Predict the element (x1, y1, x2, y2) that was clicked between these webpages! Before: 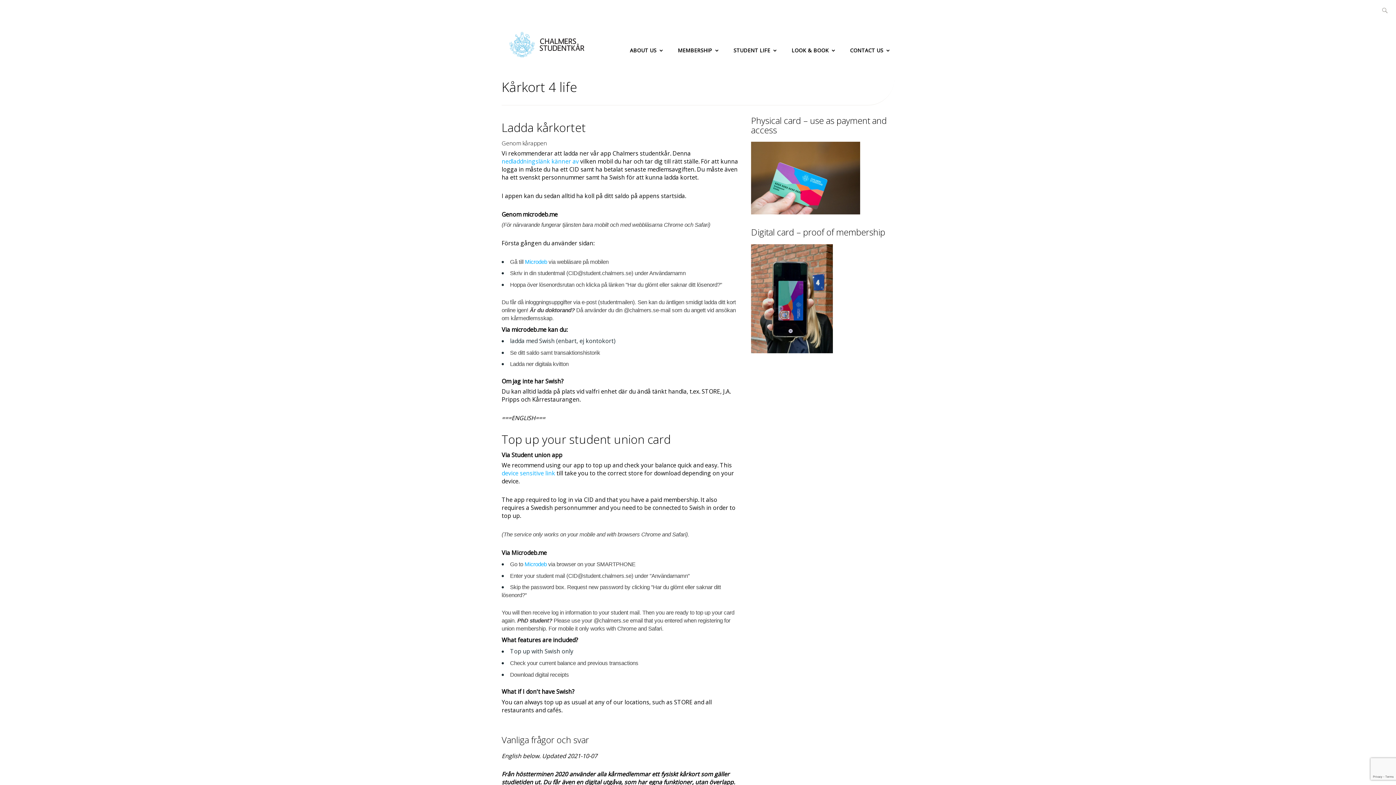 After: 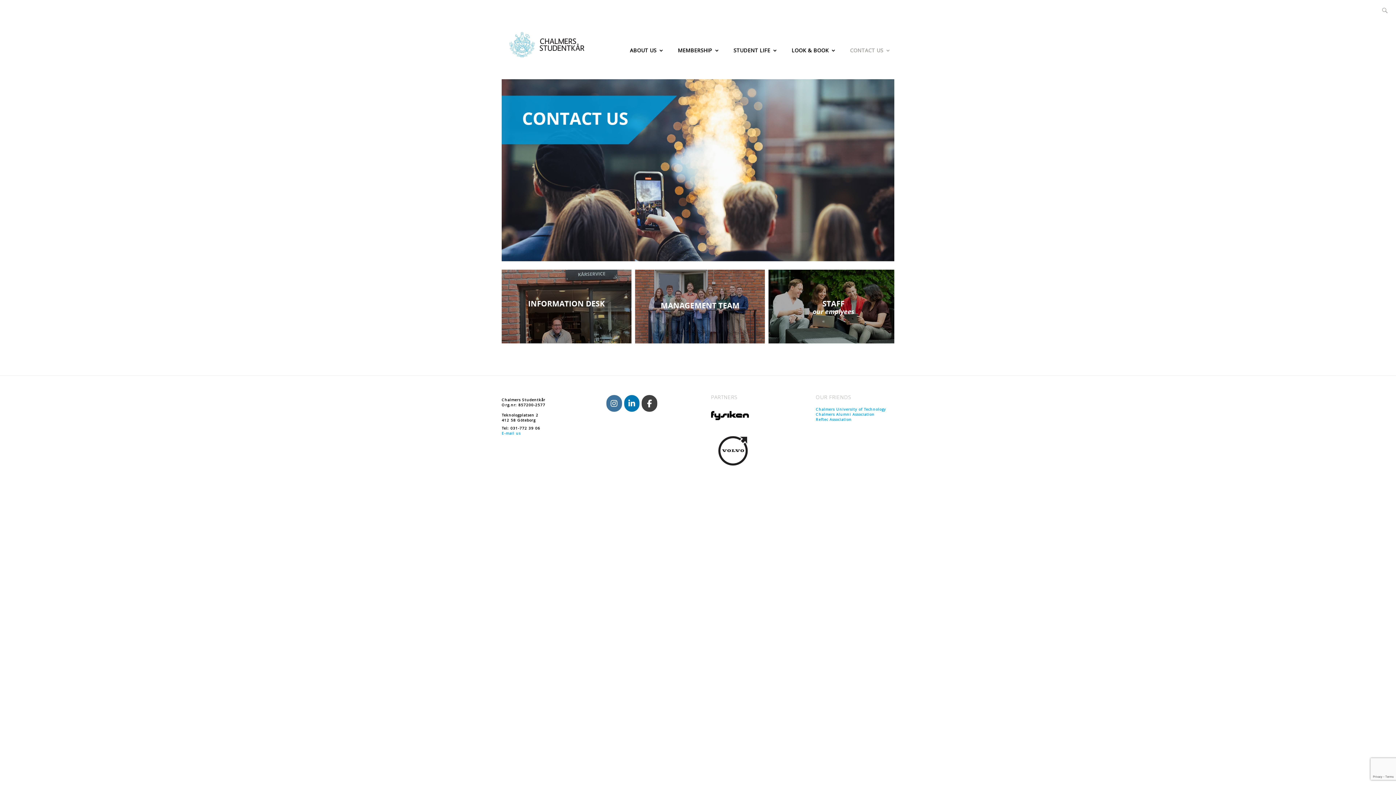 Action: label: CONTACT US bbox: (850, 45, 890, 55)